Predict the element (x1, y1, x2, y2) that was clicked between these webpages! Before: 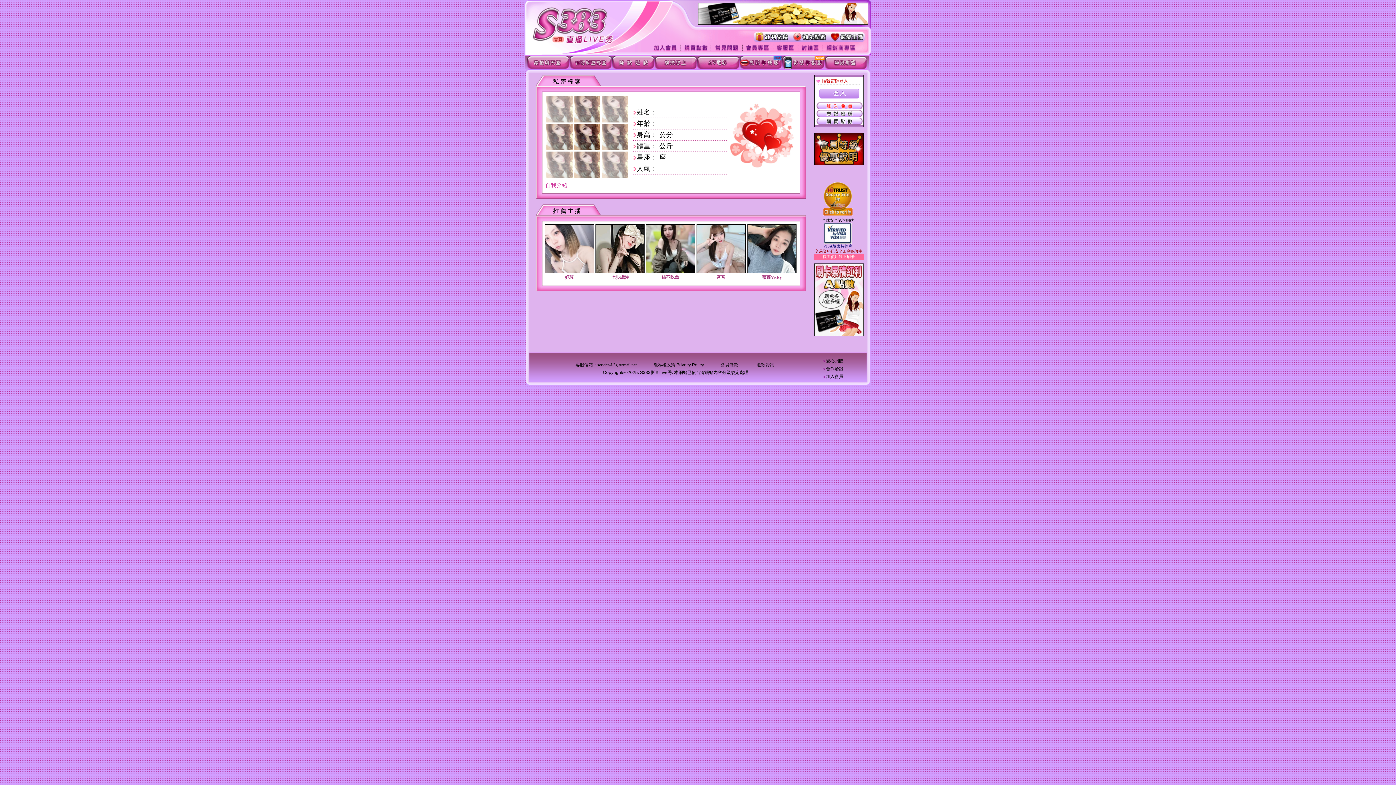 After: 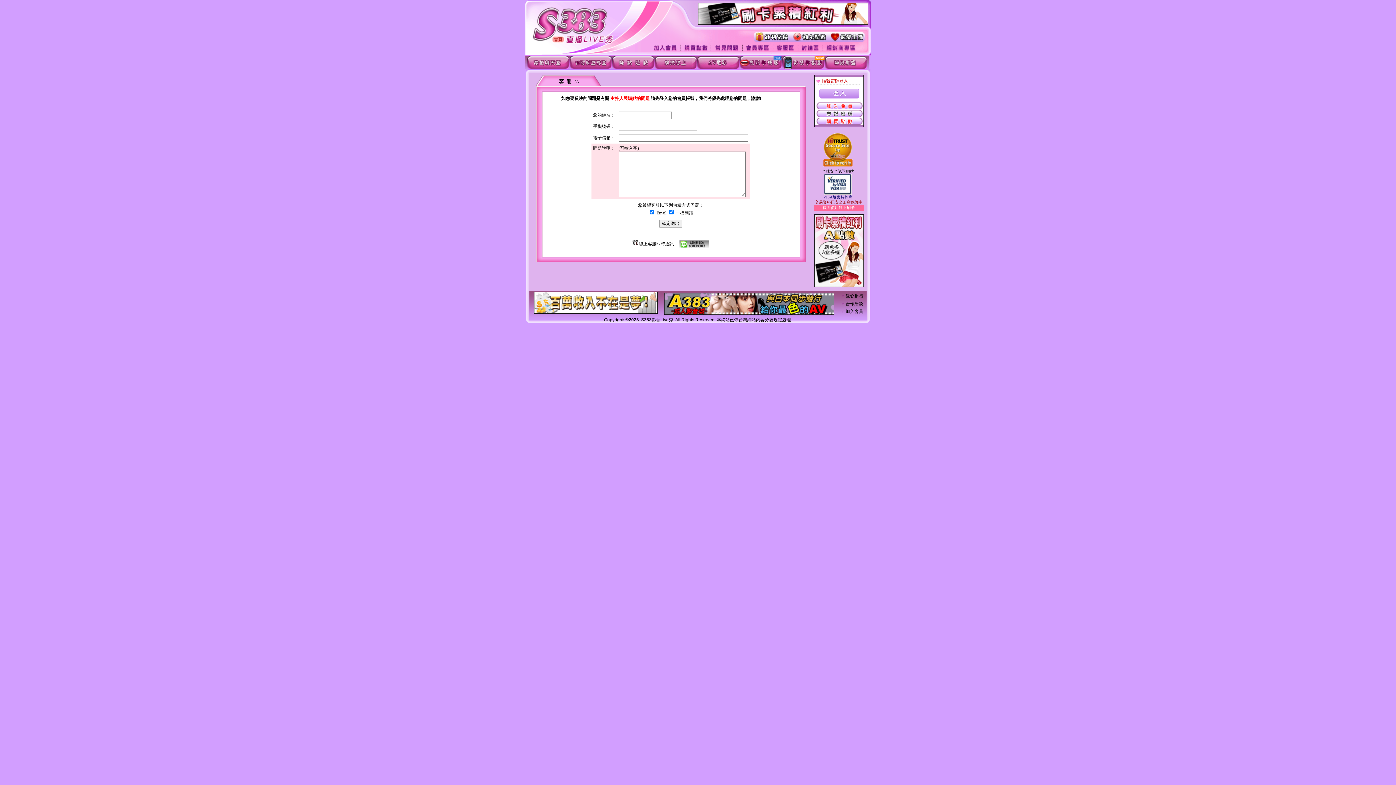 Action: bbox: (773, 48, 798, 53)